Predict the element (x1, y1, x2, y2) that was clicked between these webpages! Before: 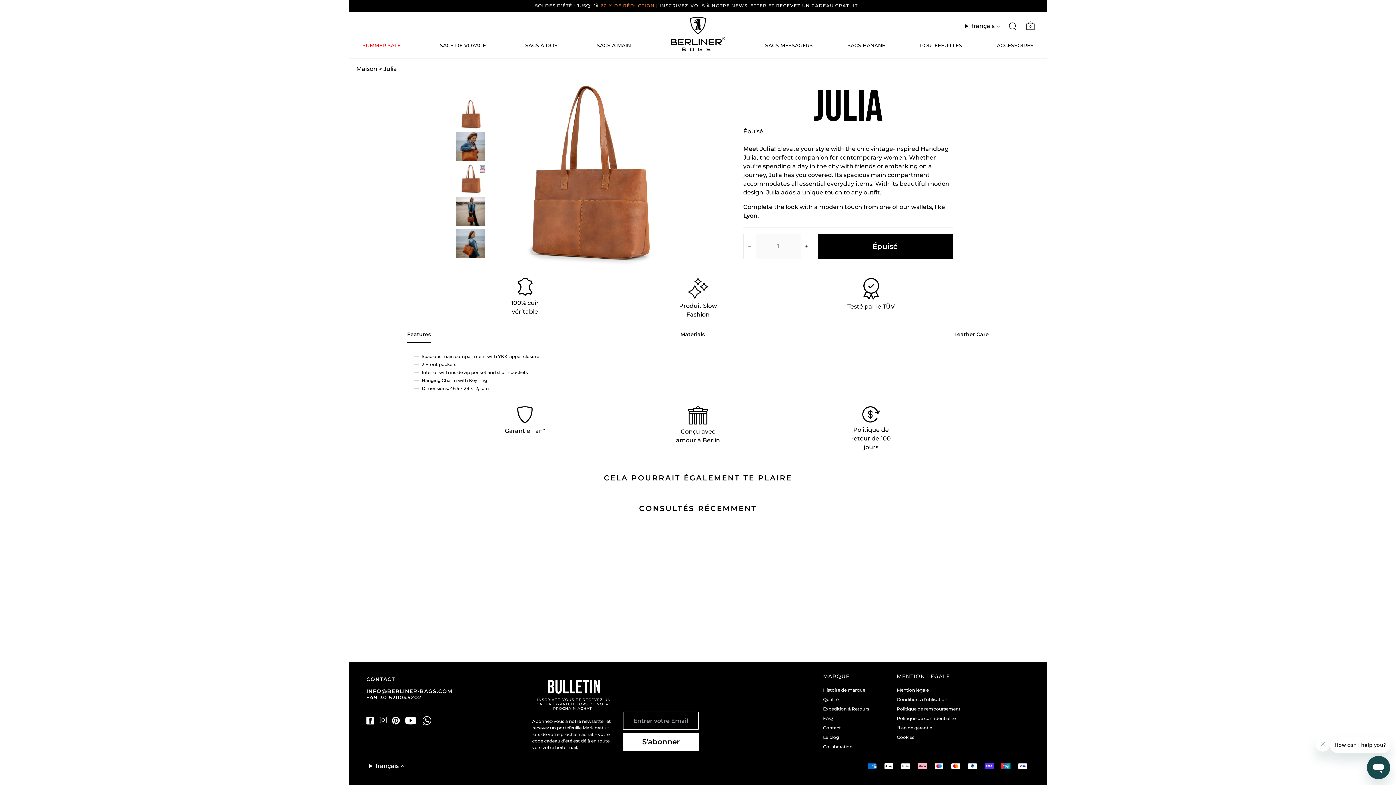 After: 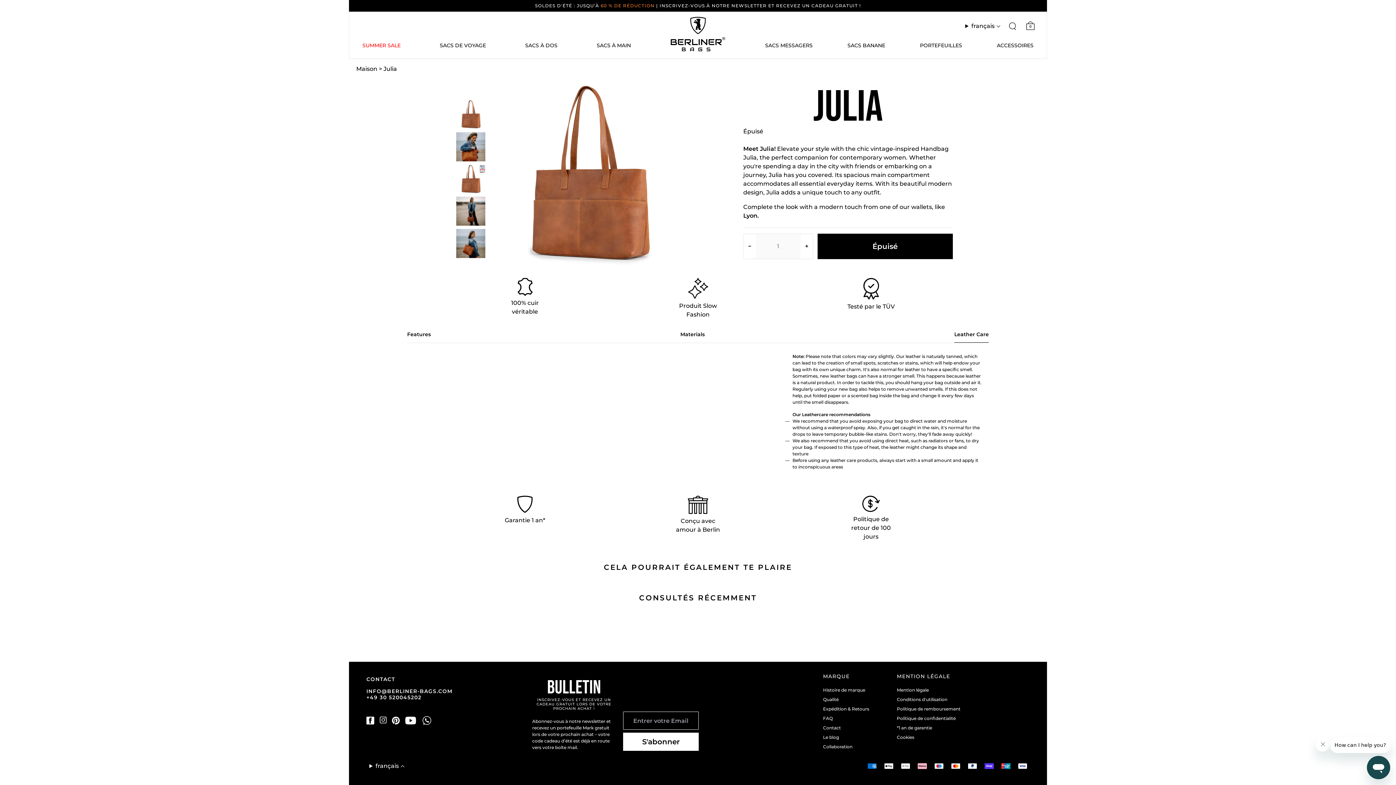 Action: bbox: (954, 331, 989, 337) label: Leather Care